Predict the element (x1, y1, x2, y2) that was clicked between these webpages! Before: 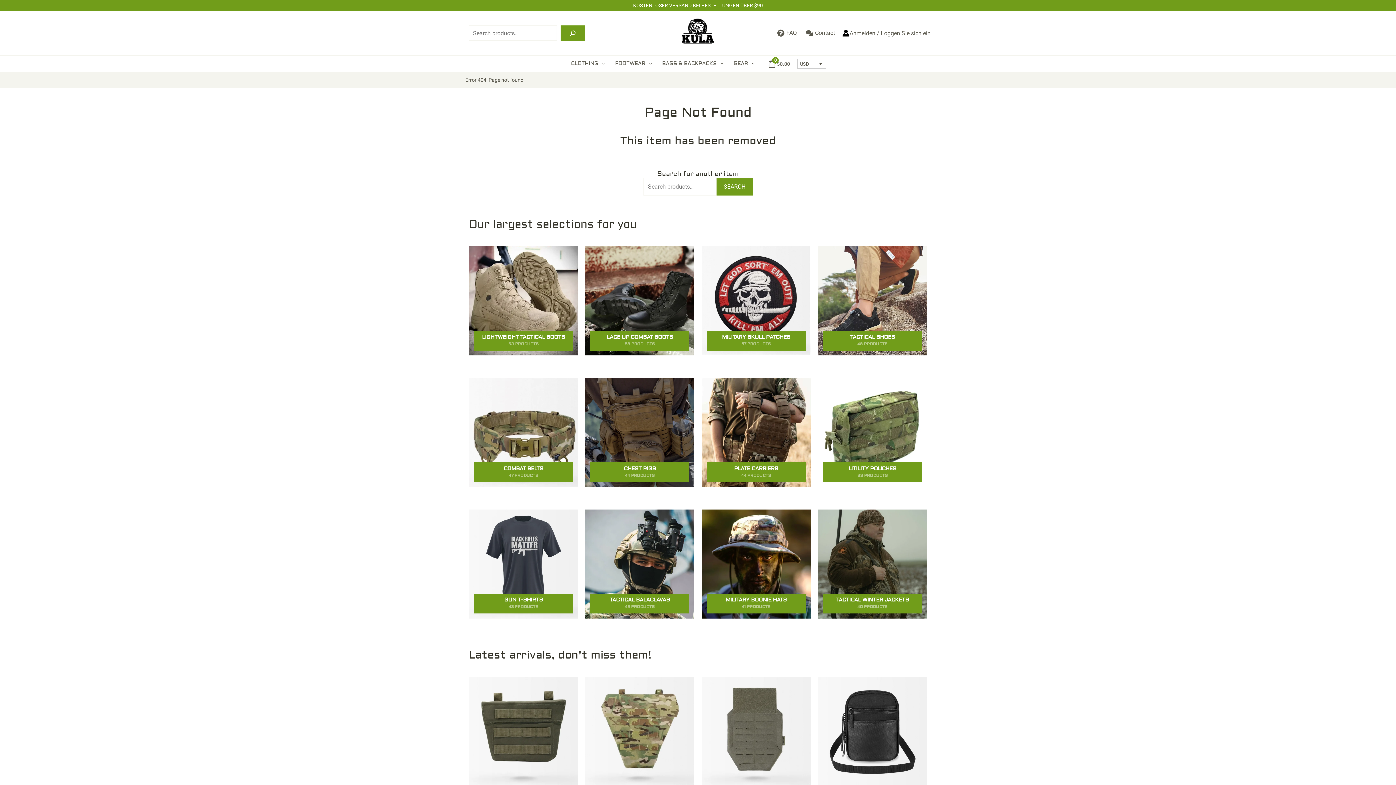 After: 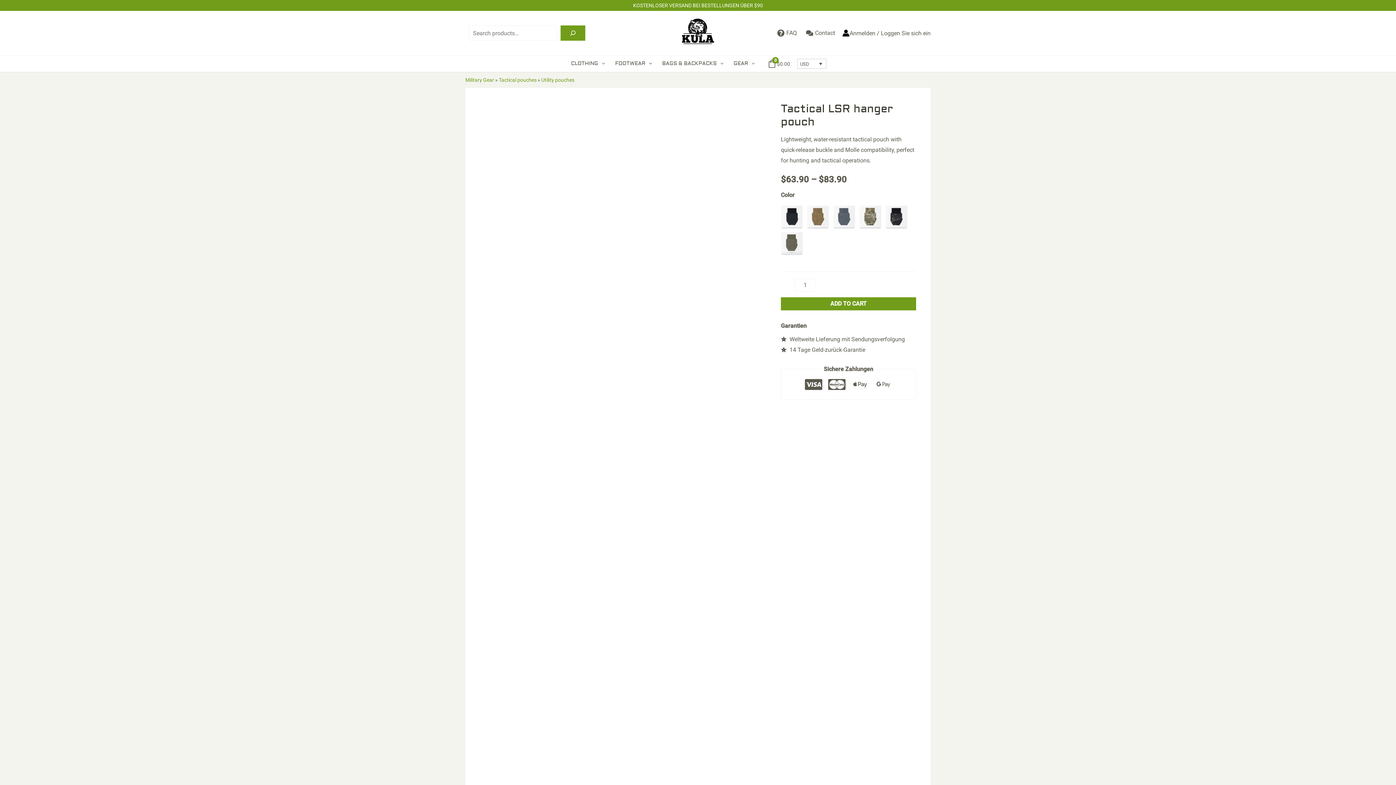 Action: bbox: (701, 677, 810, 786)